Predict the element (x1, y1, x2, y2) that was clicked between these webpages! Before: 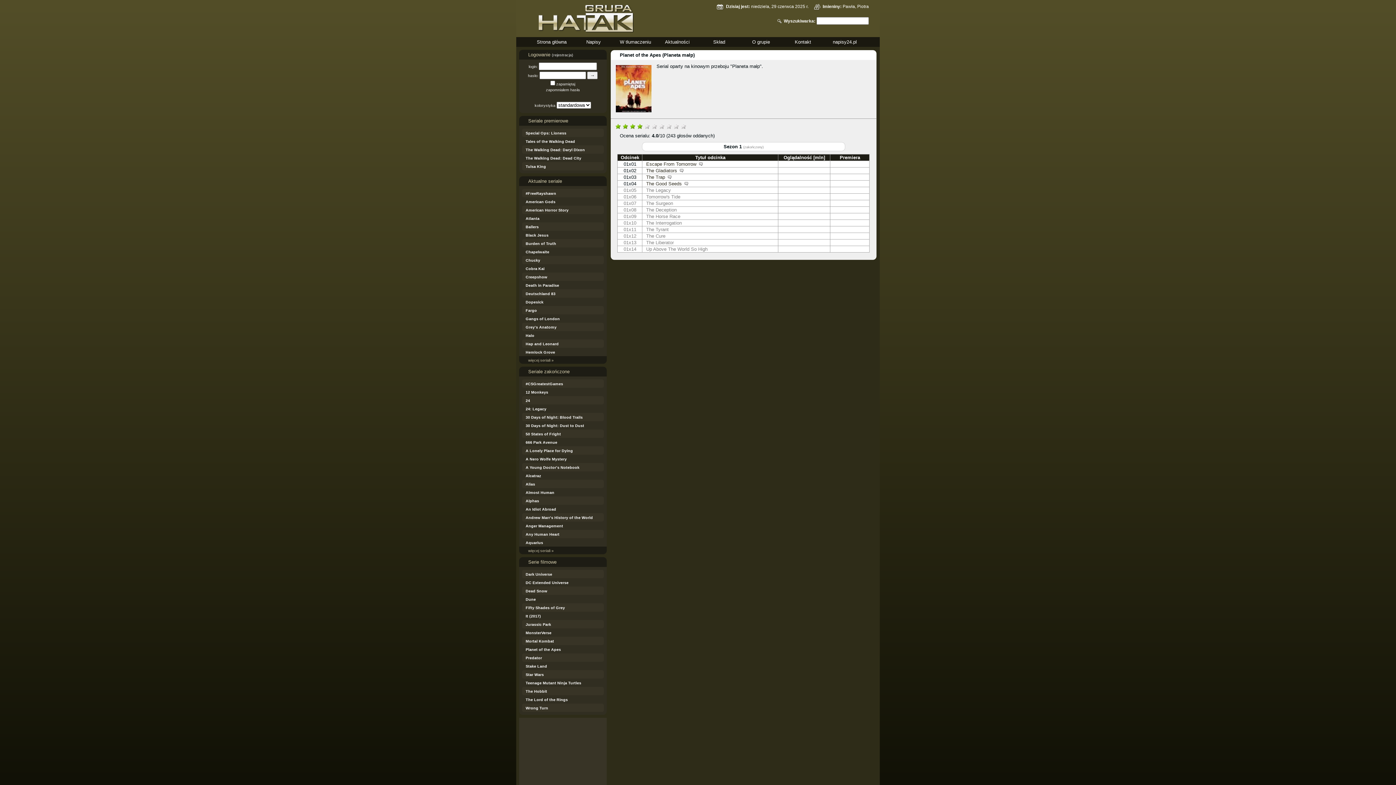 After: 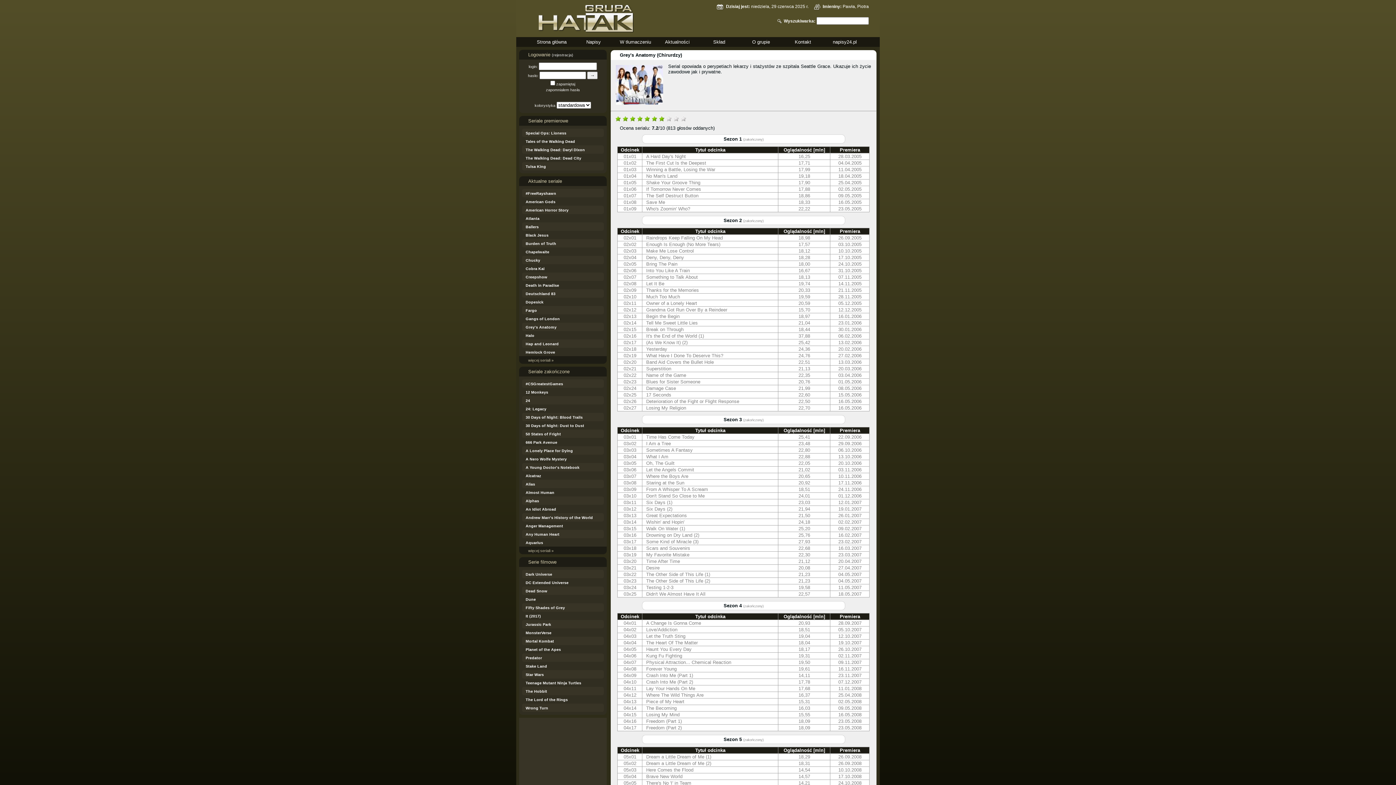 Action: bbox: (525, 325, 556, 329) label: Grey's Anatomy